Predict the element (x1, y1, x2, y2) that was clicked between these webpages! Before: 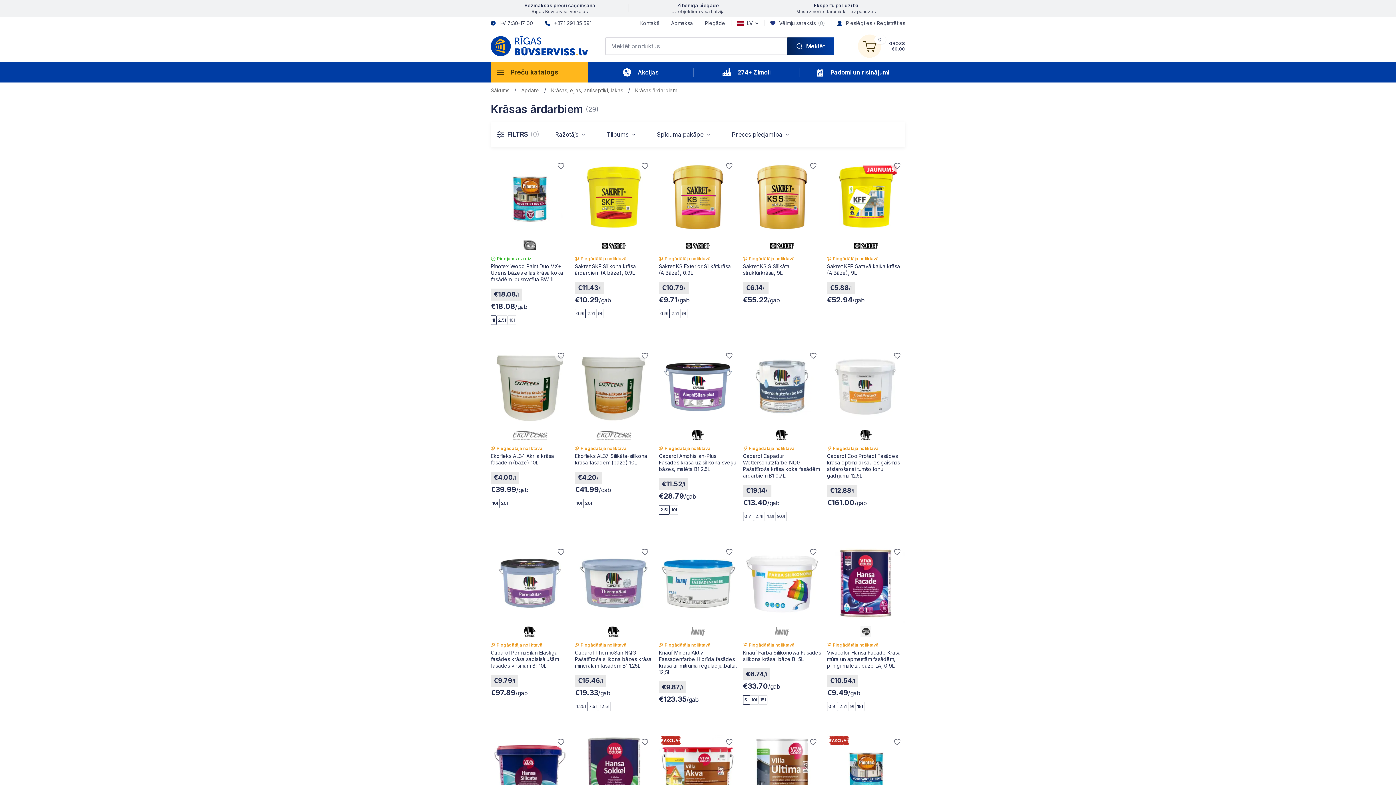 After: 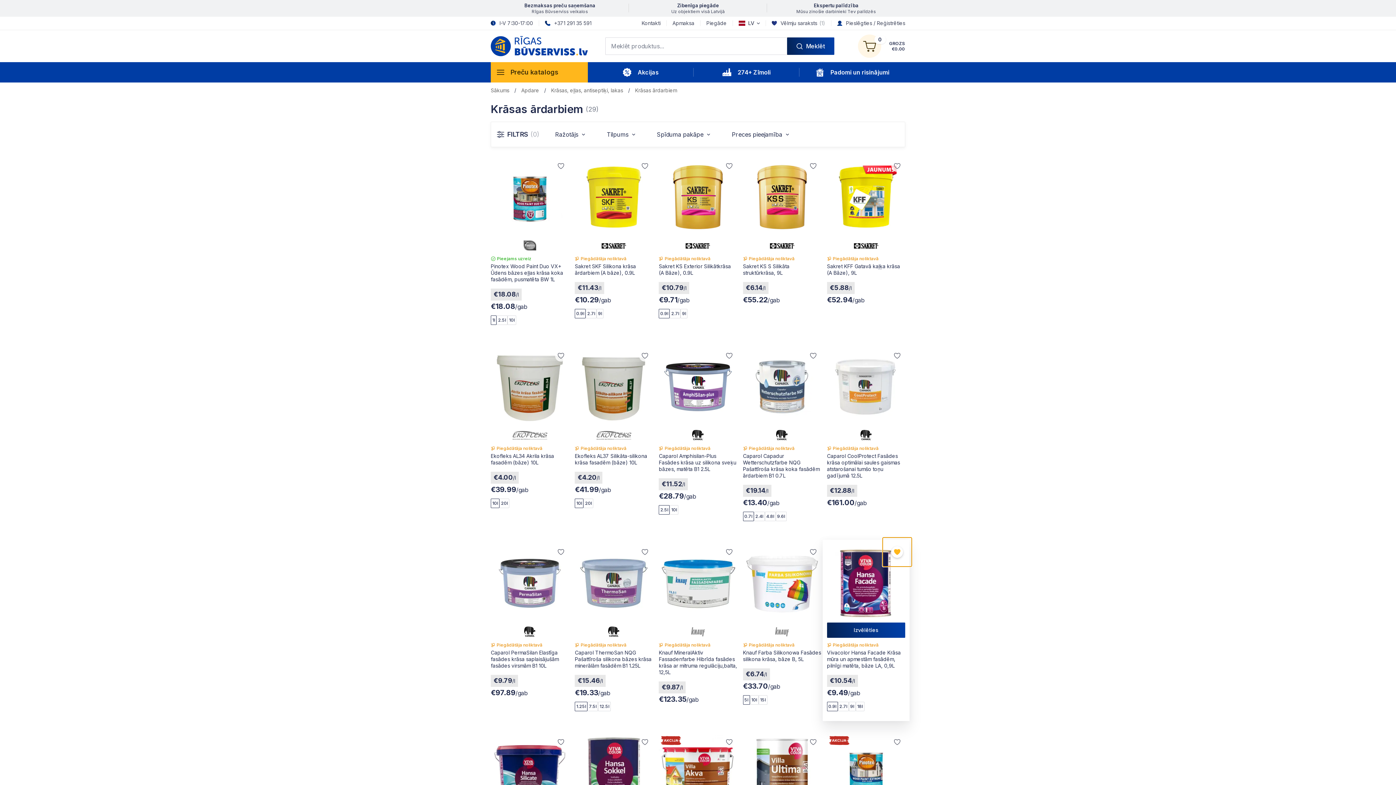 Action: bbox: (891, 546, 903, 558)